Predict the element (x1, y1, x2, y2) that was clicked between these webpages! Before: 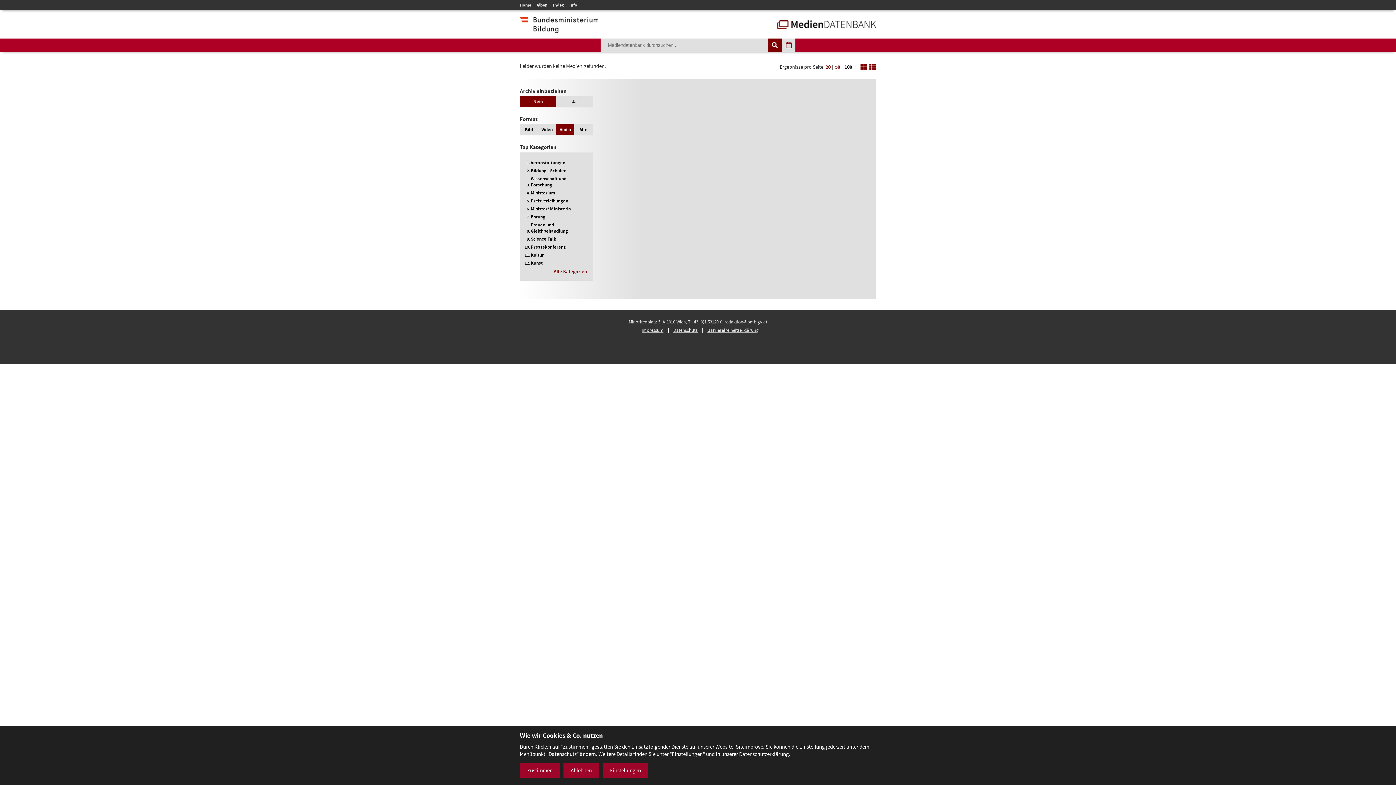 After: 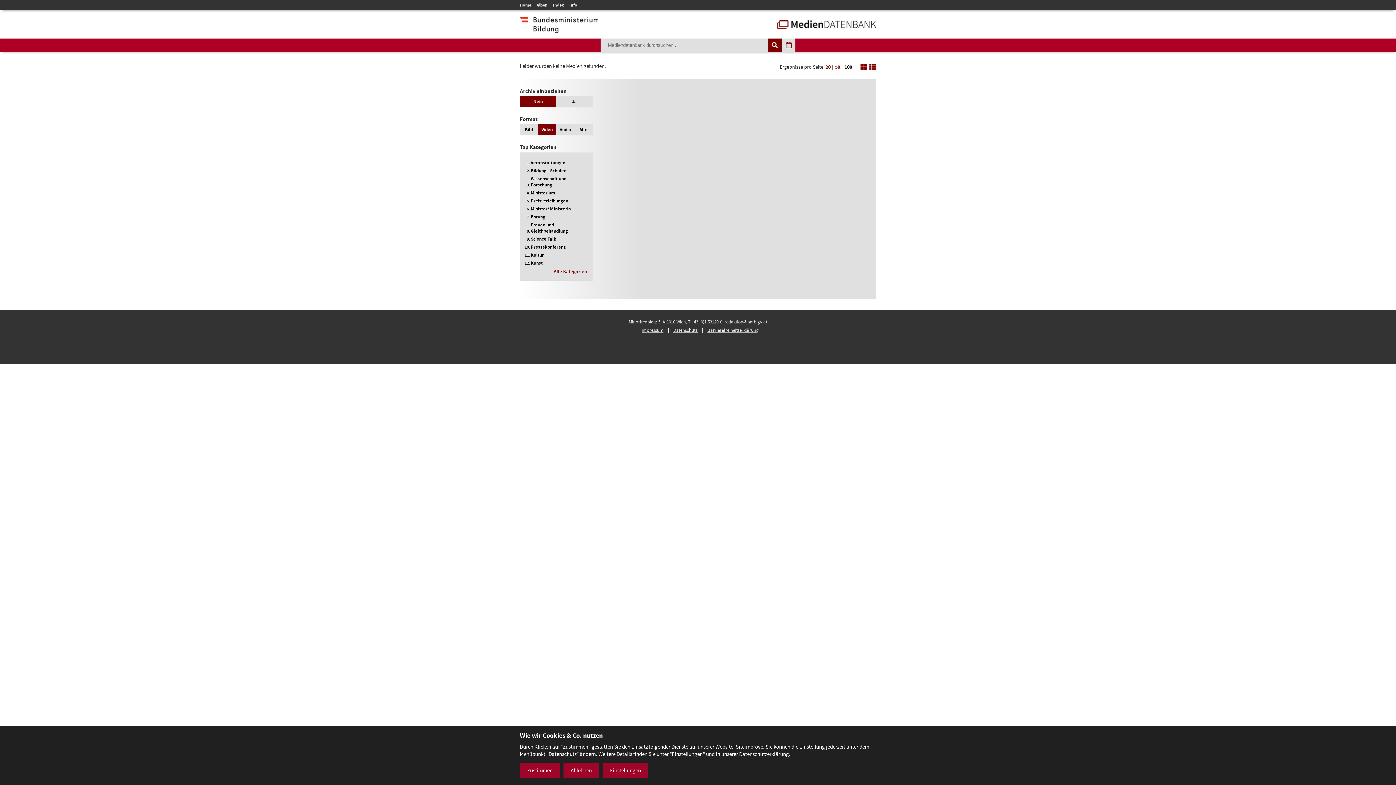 Action: bbox: (538, 124, 556, 134) label: Video